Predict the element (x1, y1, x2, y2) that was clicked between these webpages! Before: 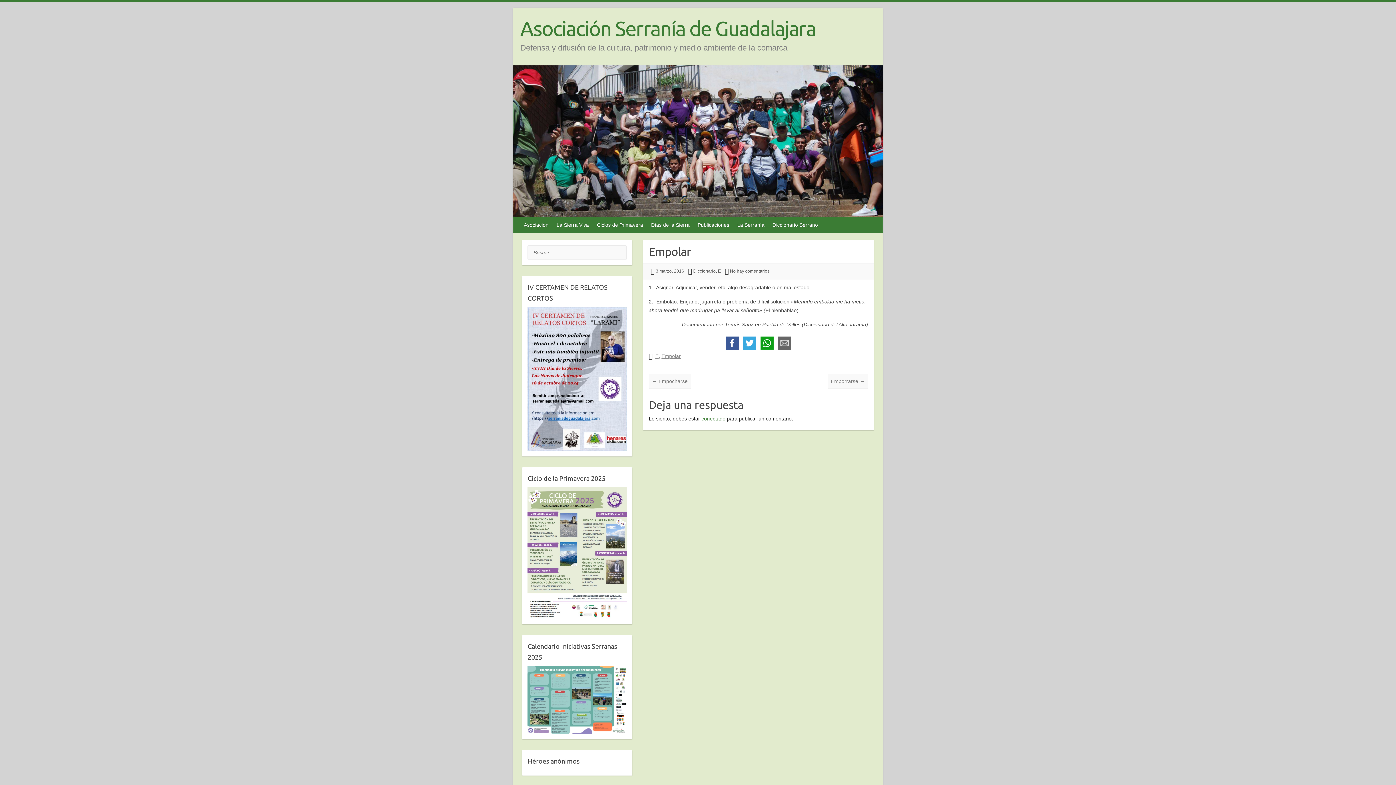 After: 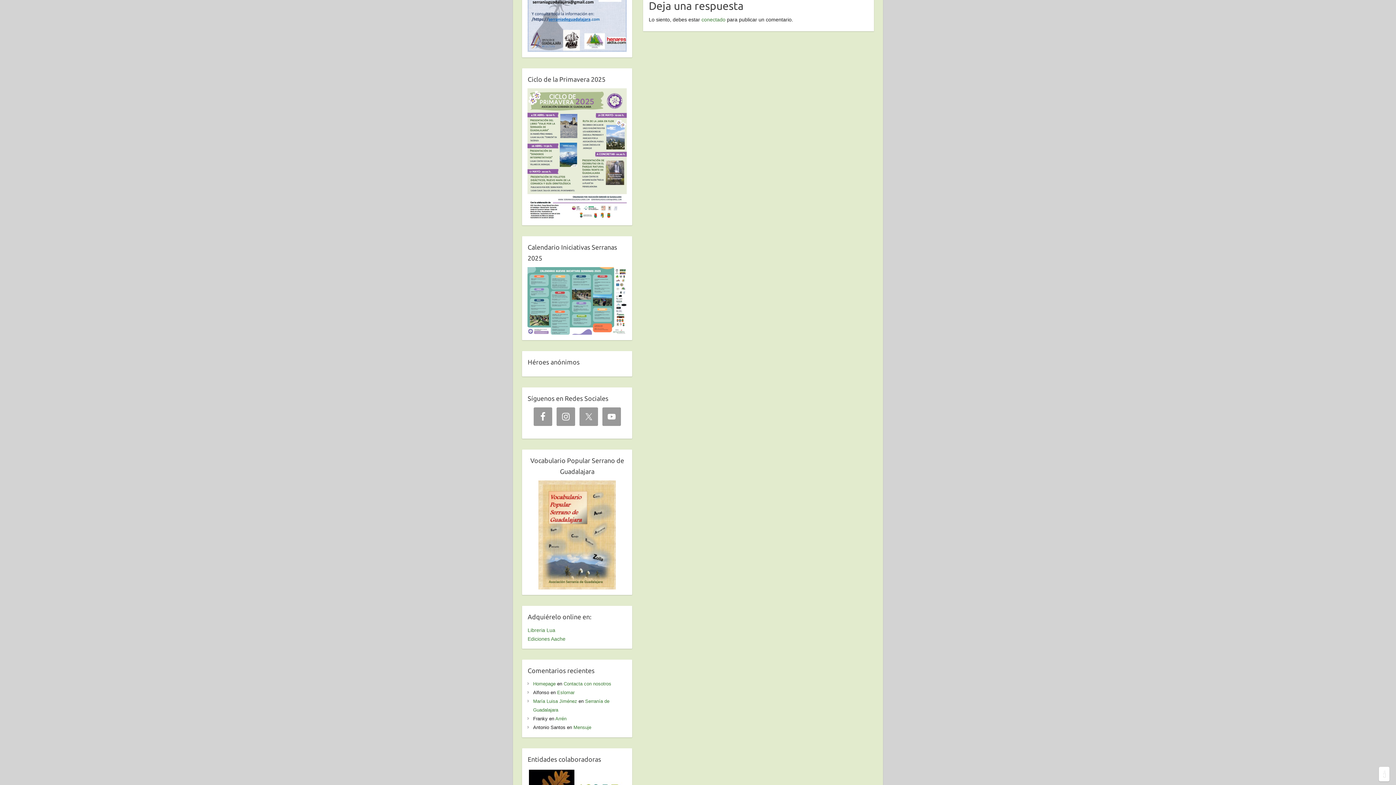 Action: bbox: (730, 268, 769, 273) label: No hay comentarios